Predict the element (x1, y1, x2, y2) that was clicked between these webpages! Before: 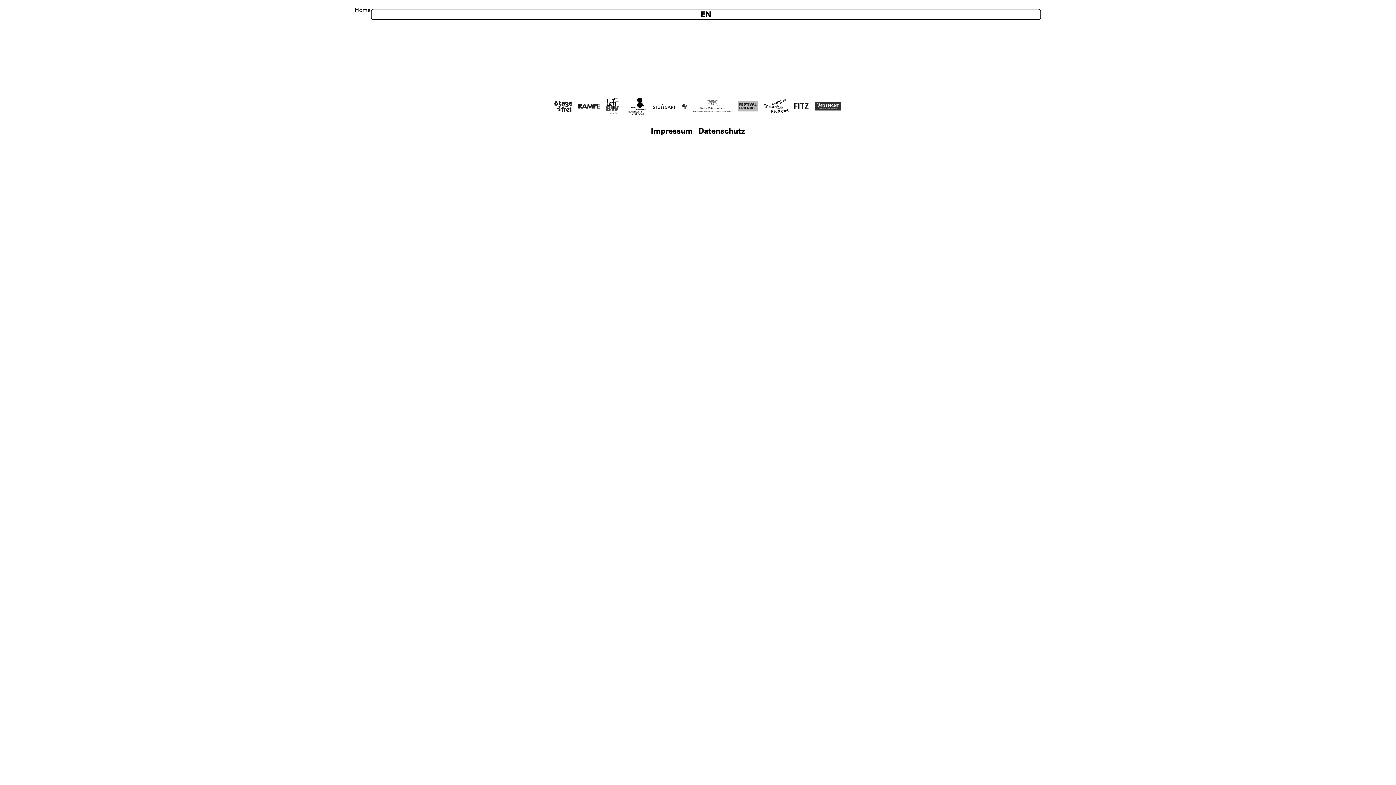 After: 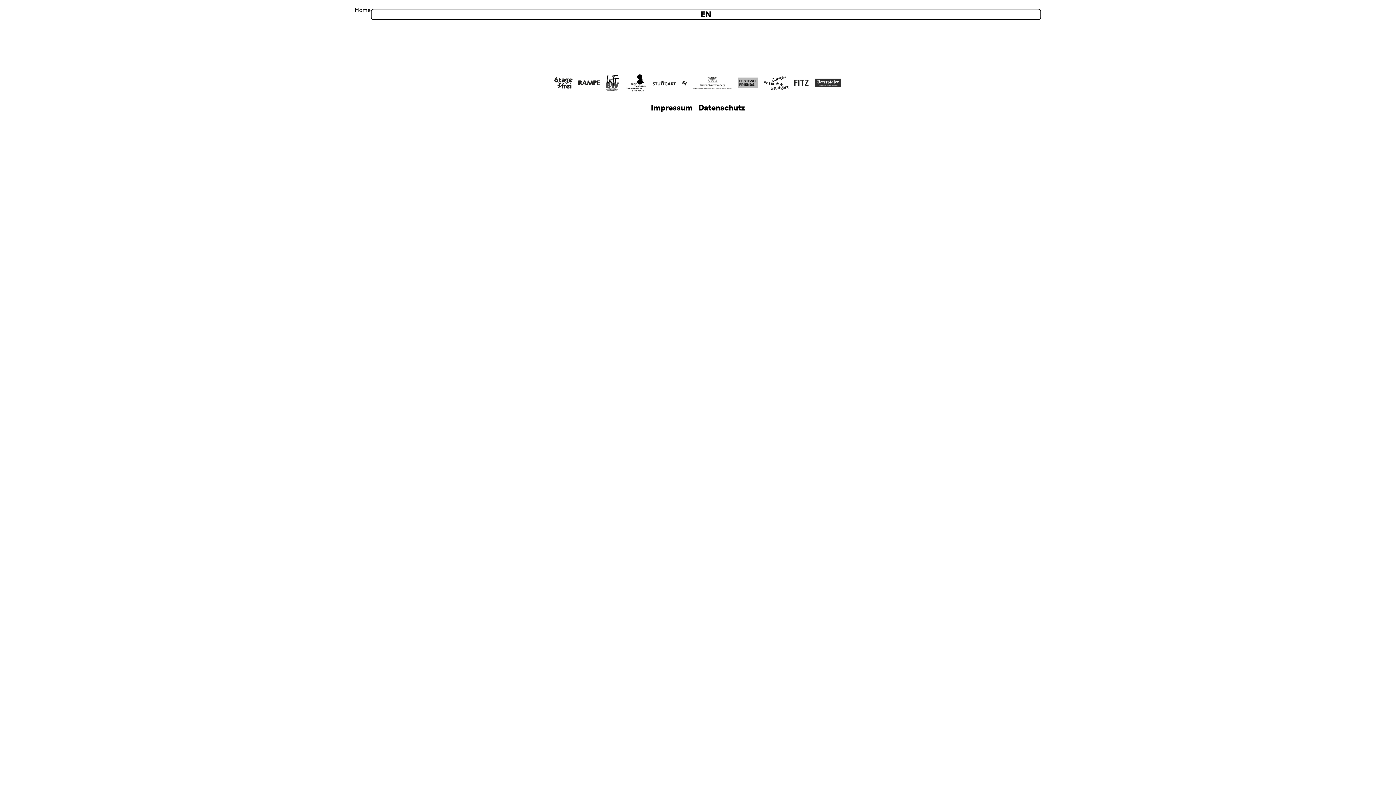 Action: label: Impressum bbox: (651, 126, 692, 136)